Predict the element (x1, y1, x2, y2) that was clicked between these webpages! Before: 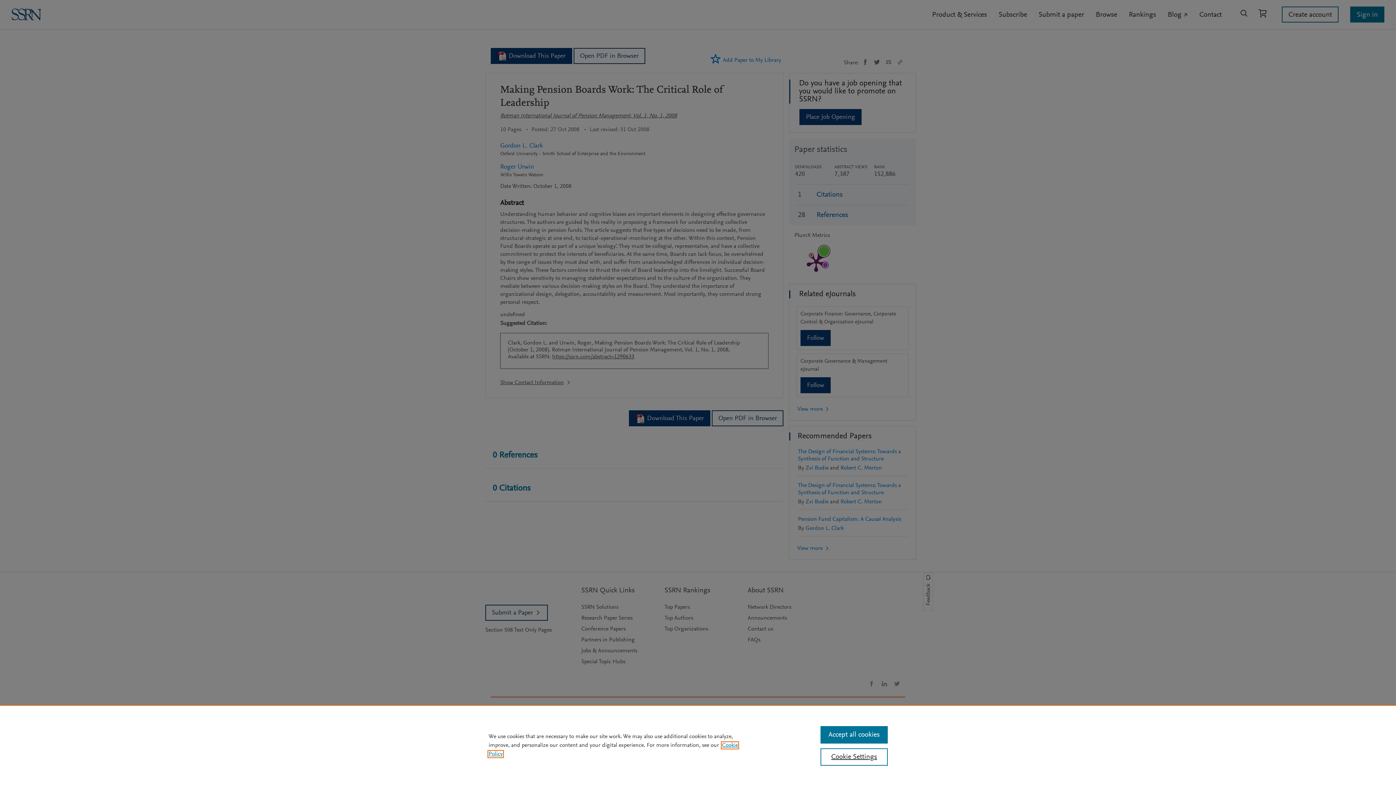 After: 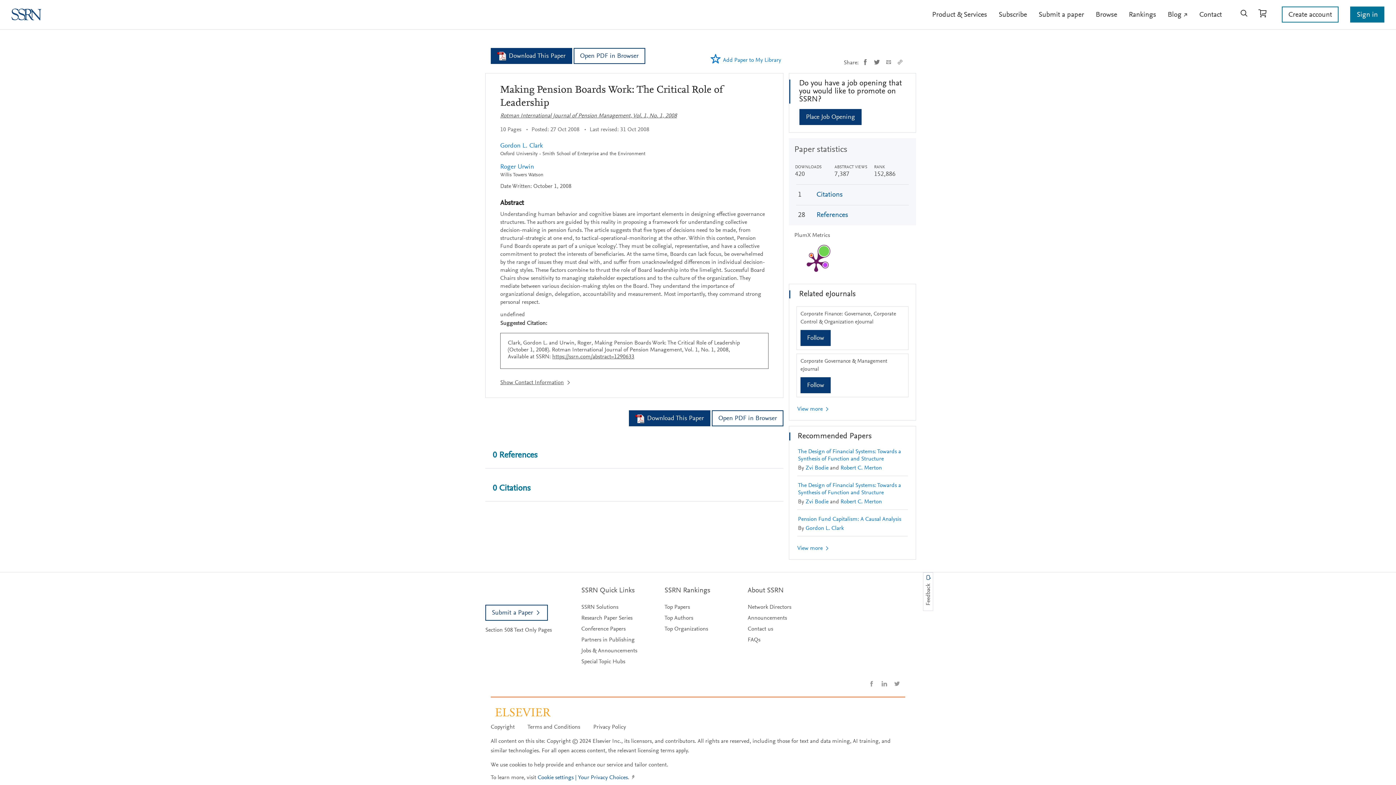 Action: label: Accept all cookies bbox: (820, 726, 887, 744)